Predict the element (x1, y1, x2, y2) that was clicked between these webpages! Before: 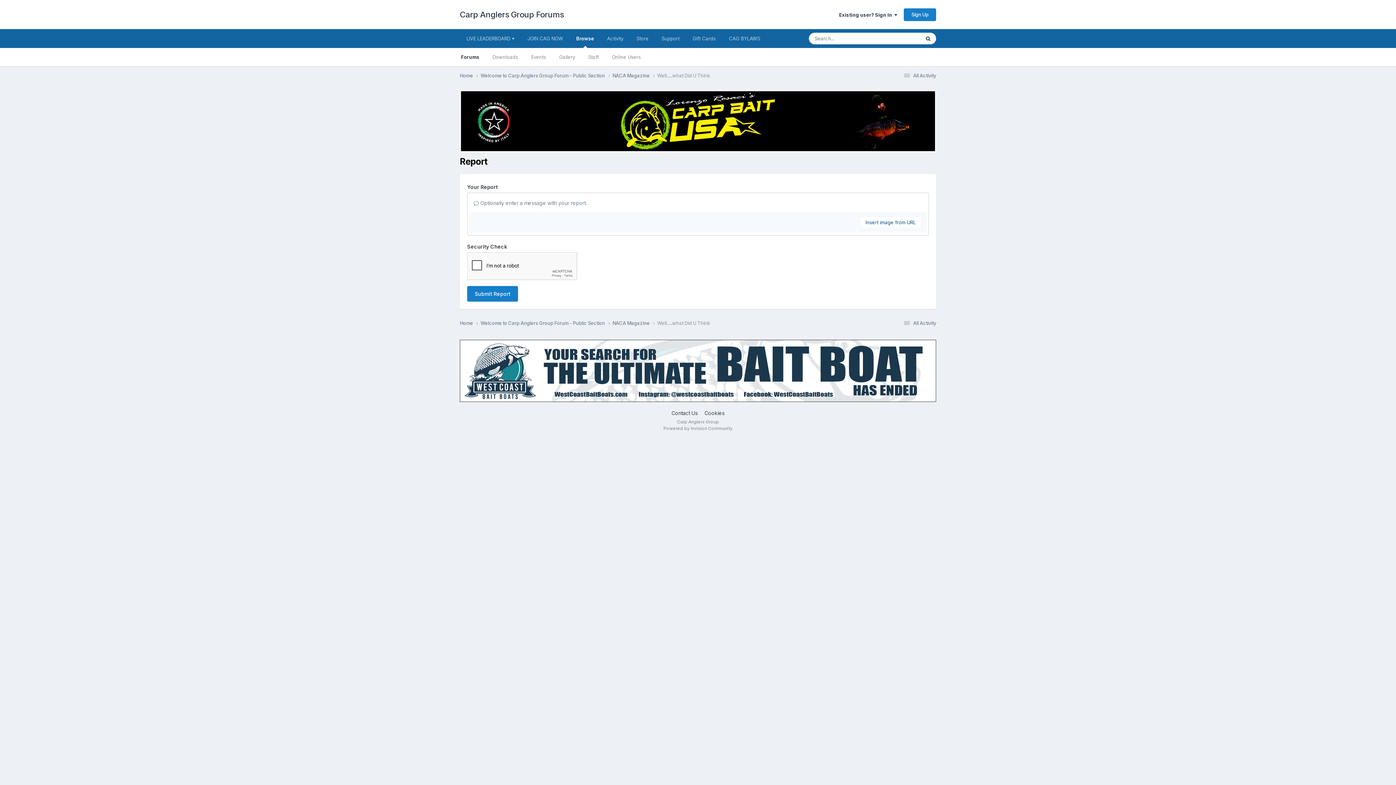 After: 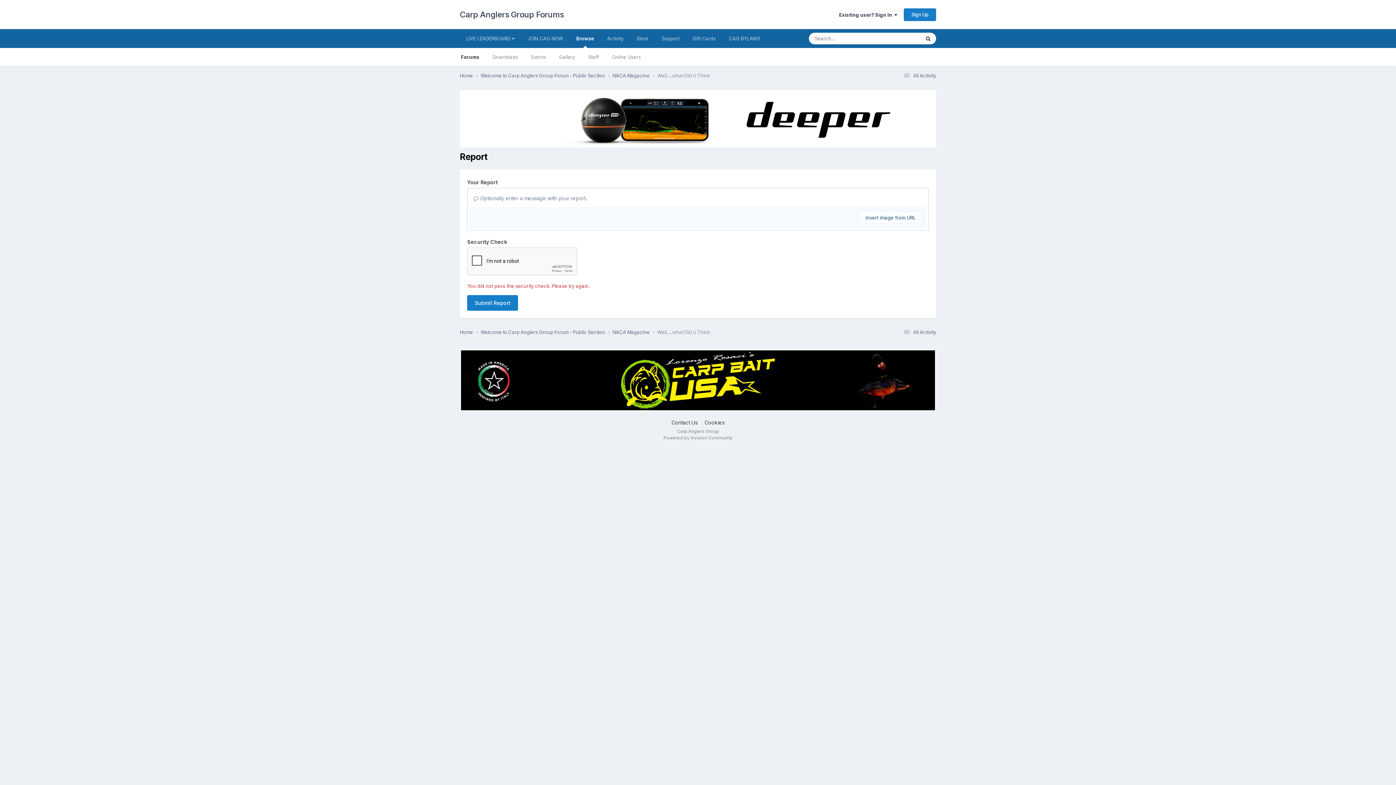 Action: label: Submit Report bbox: (467, 286, 518, 301)